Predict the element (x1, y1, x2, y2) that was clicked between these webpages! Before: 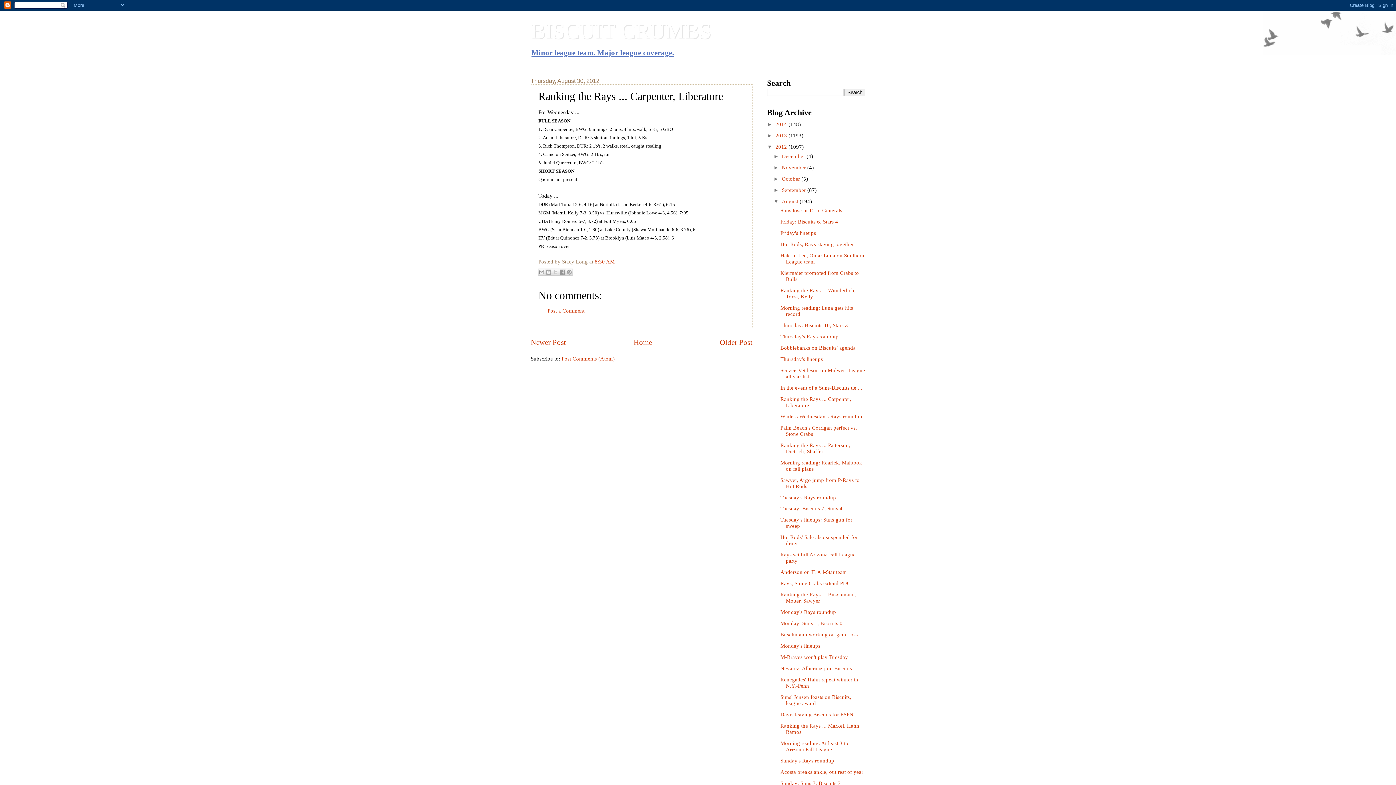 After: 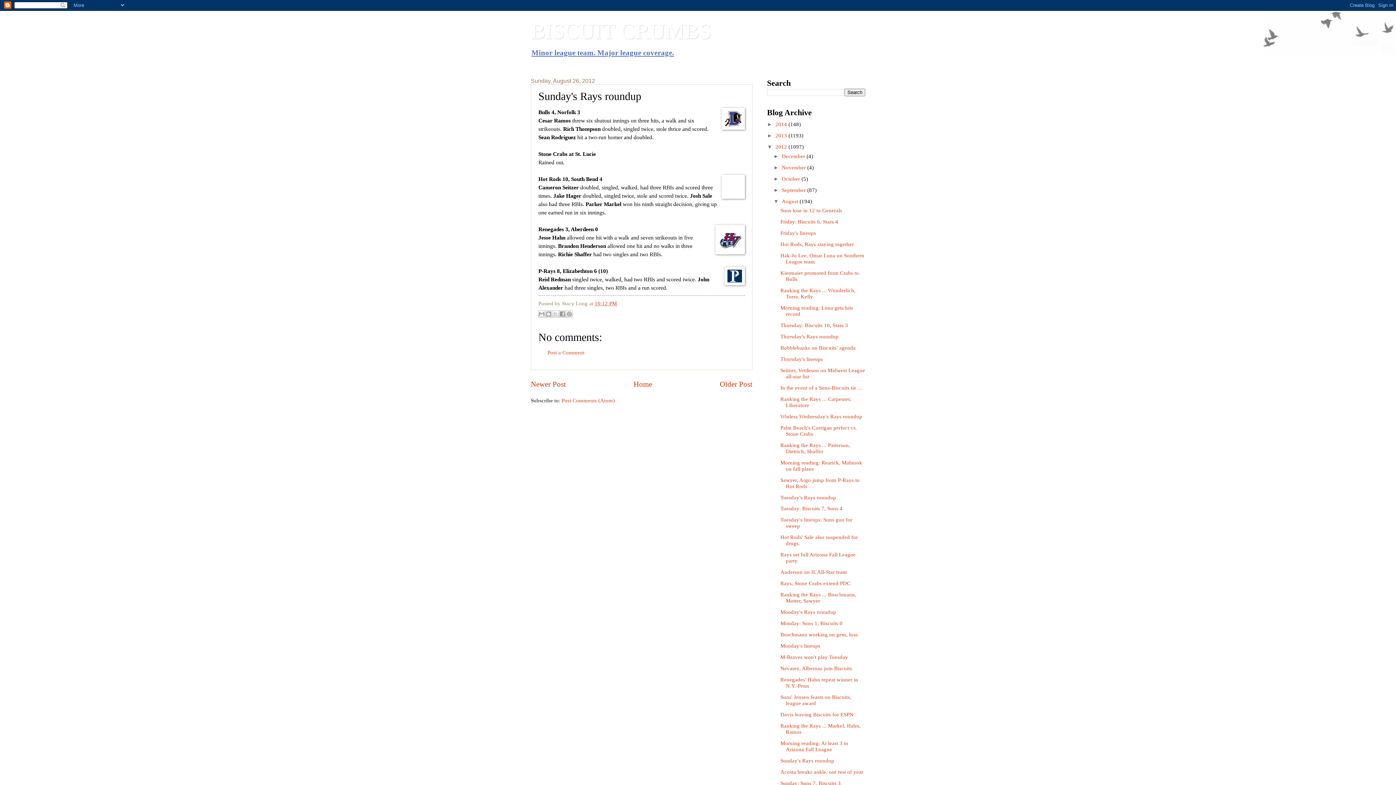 Action: label: Sunday's Rays roundup bbox: (780, 758, 834, 763)